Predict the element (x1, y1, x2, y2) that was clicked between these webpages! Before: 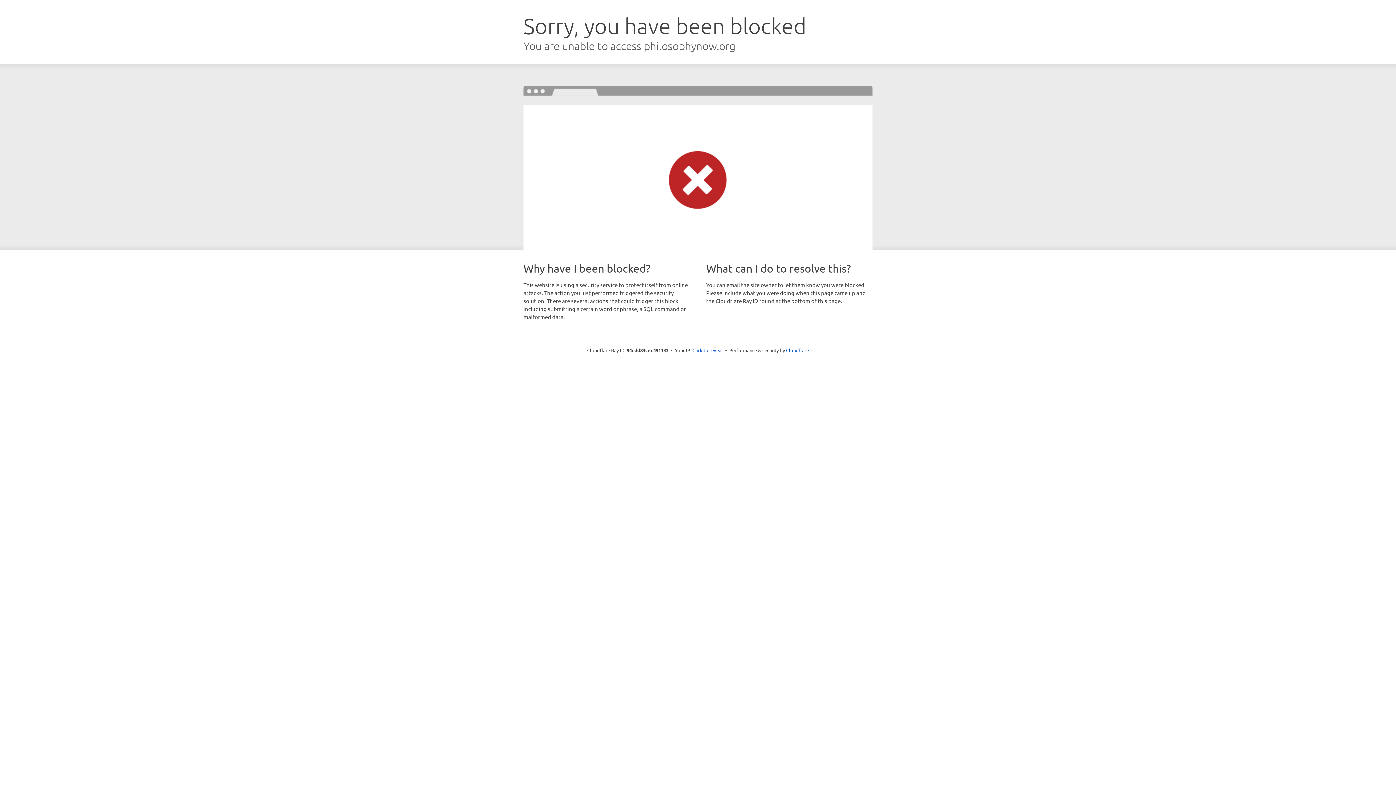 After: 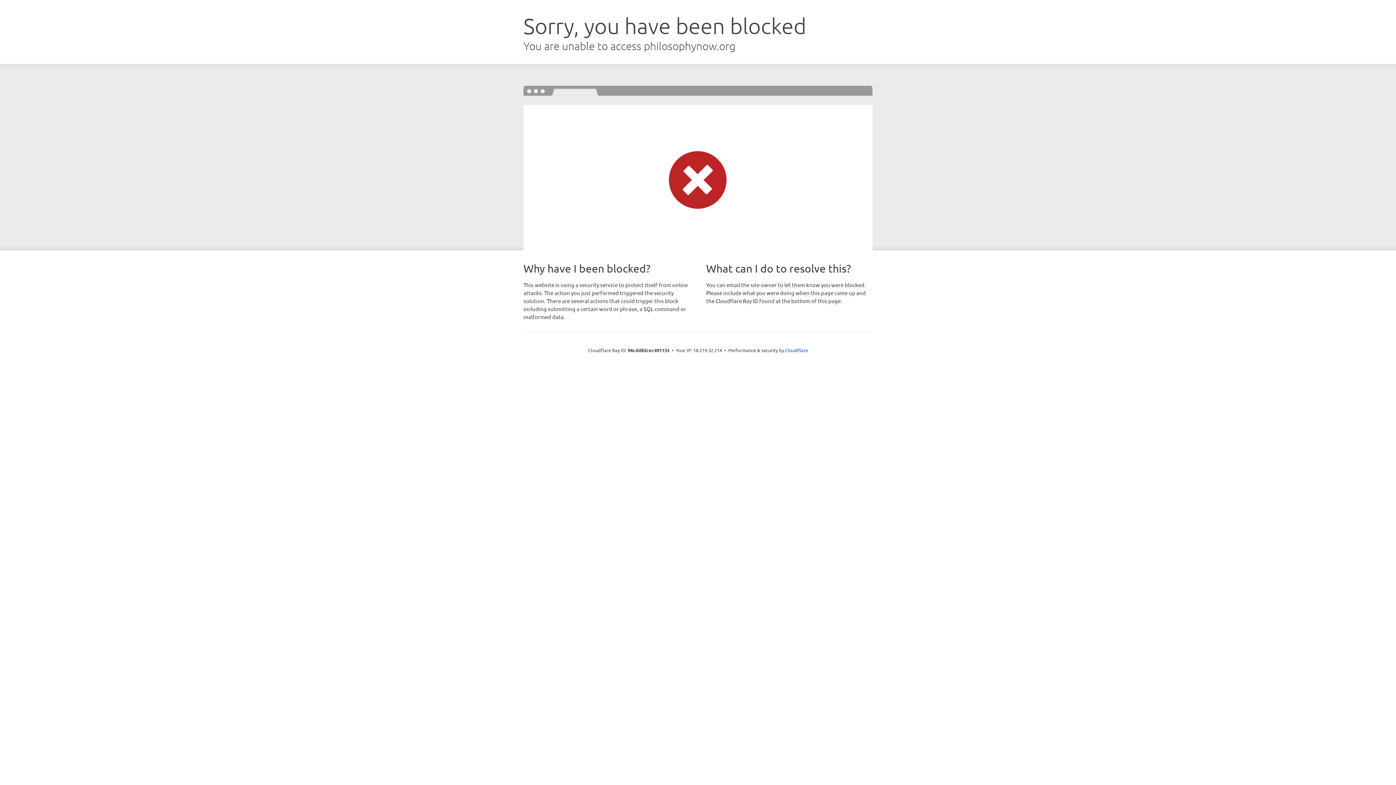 Action: label: Click to reveal bbox: (692, 346, 723, 353)